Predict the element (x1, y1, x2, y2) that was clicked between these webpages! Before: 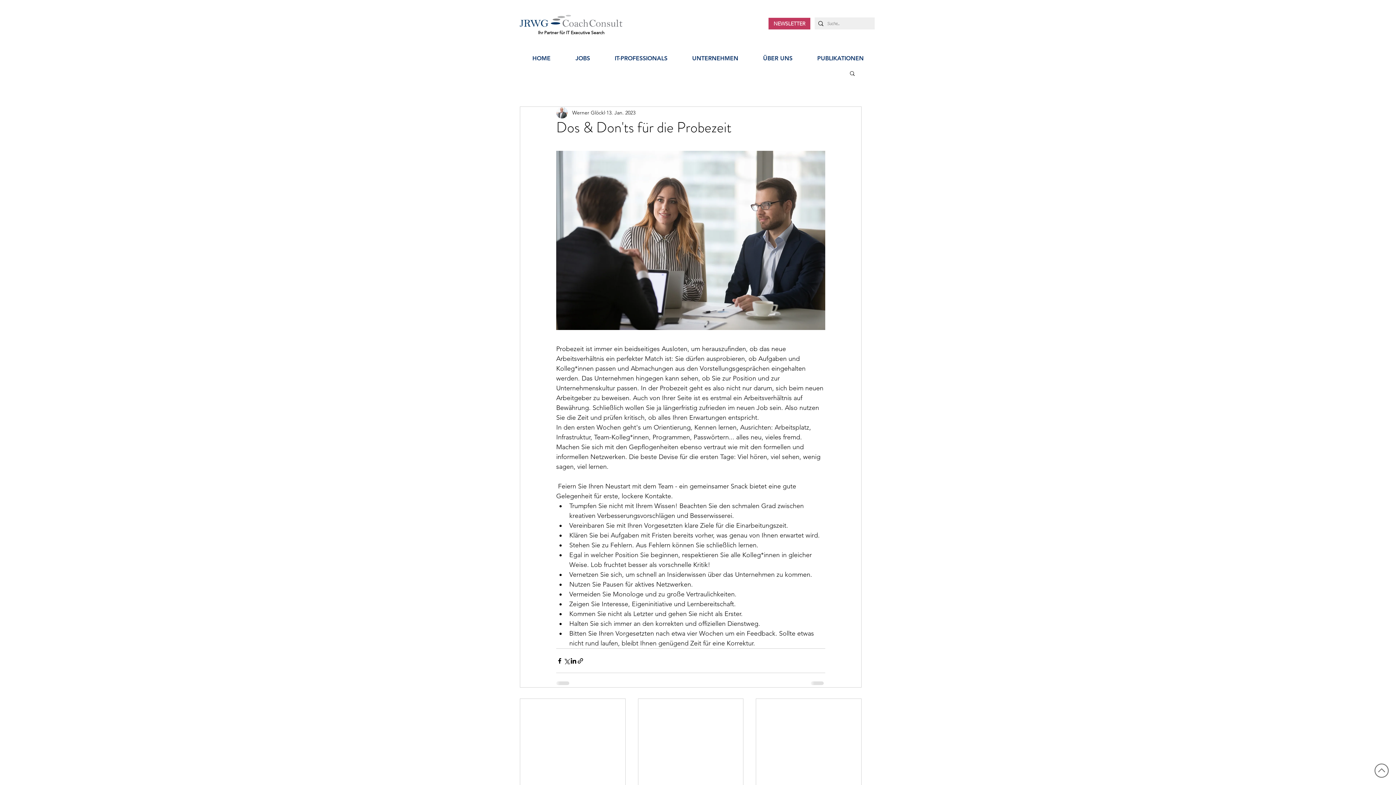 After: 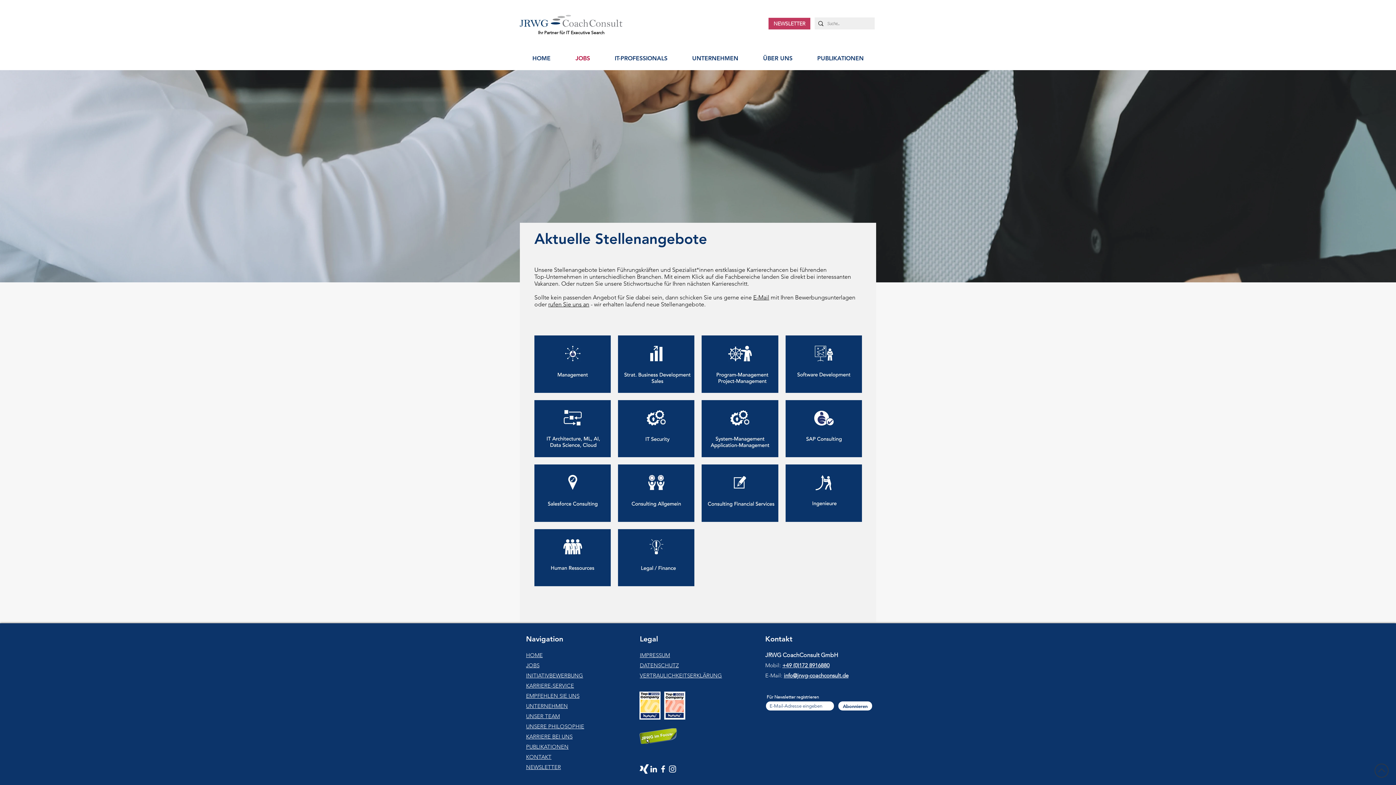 Action: label: JOBS bbox: (563, 50, 602, 66)